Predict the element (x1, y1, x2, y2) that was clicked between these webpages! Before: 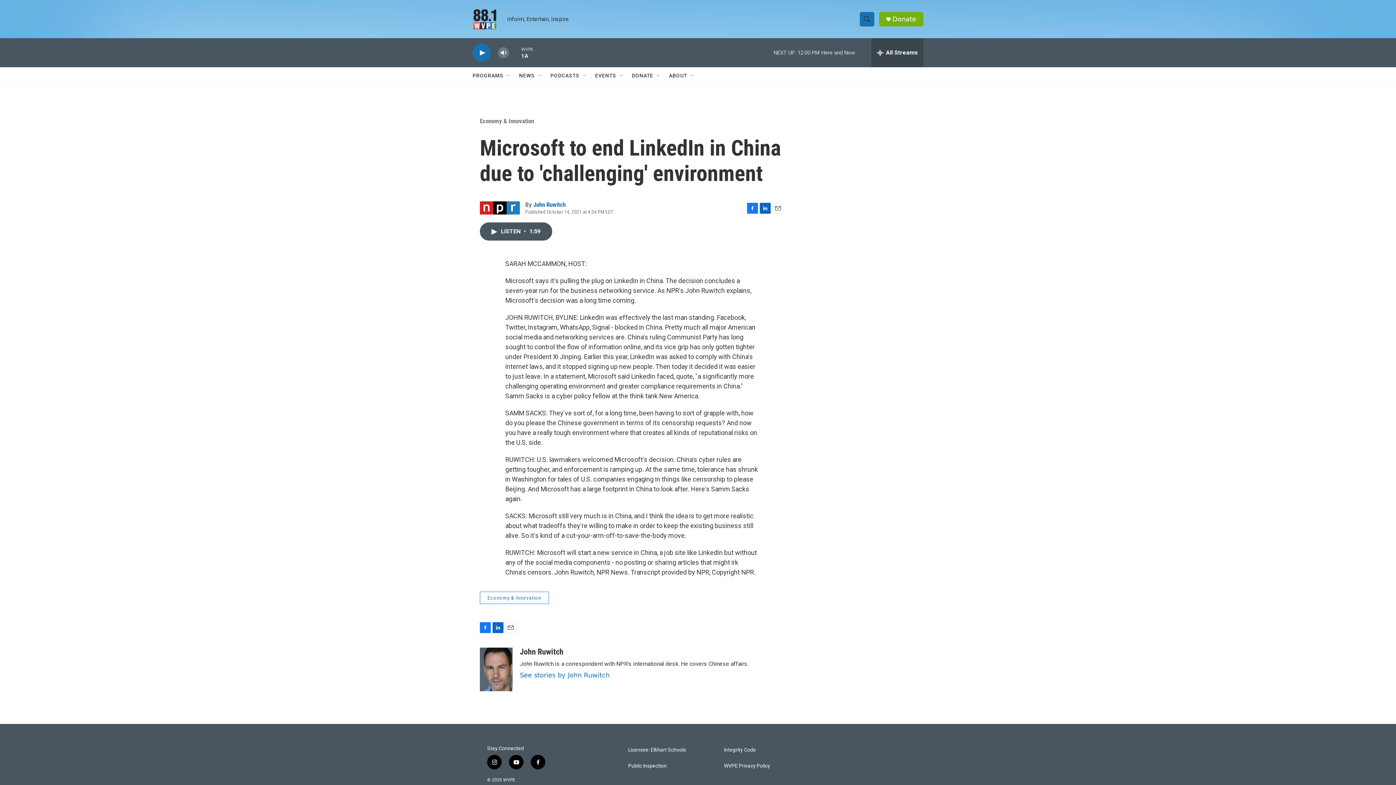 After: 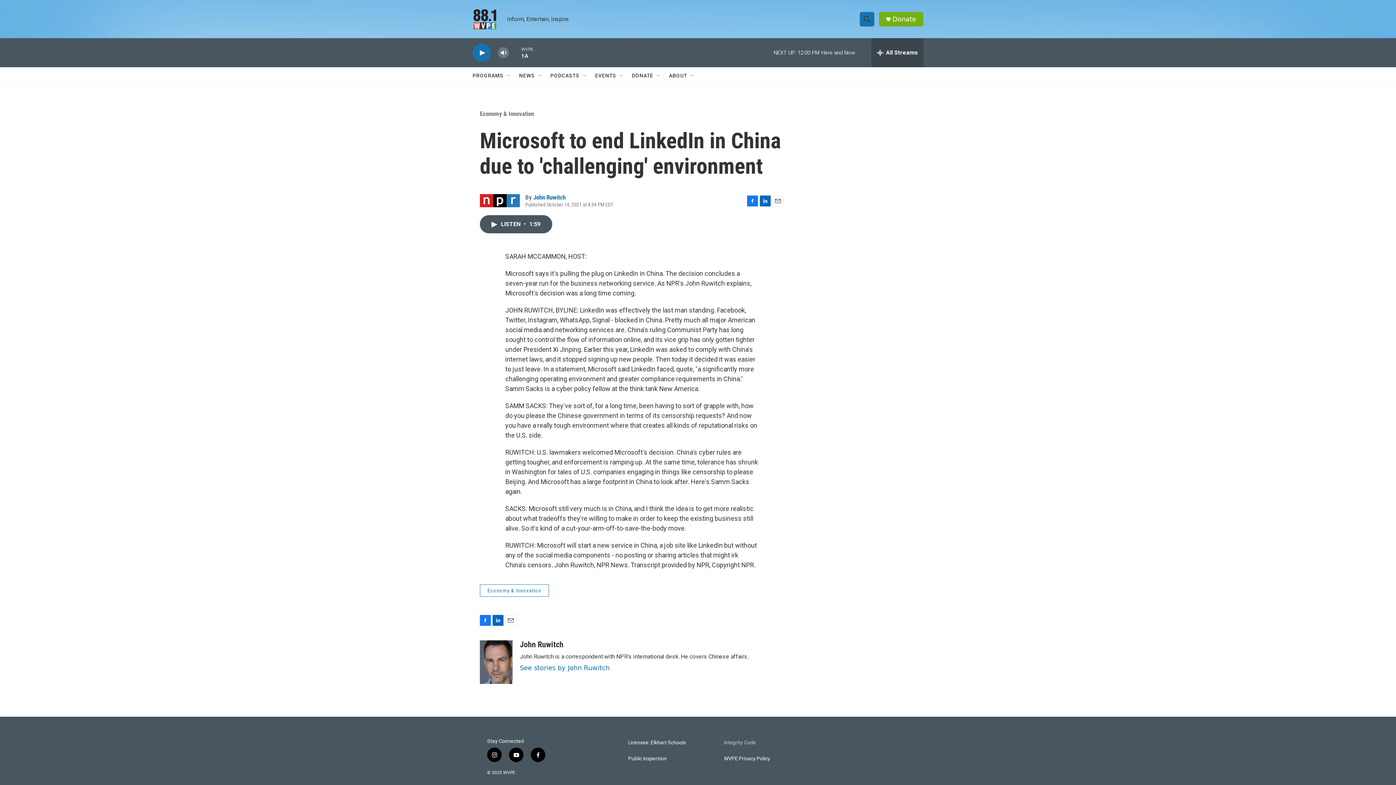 Action: bbox: (724, 773, 813, 778) label: Integrity Code